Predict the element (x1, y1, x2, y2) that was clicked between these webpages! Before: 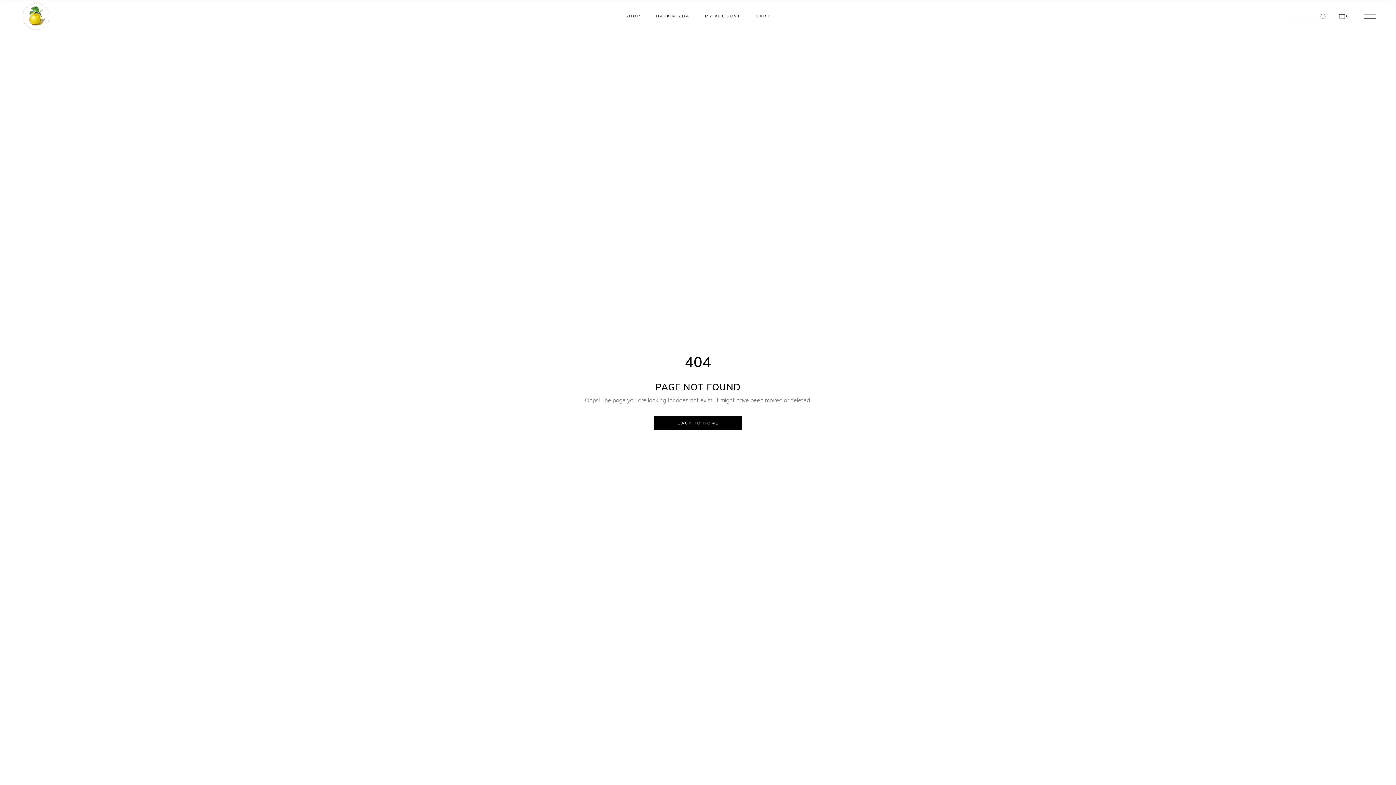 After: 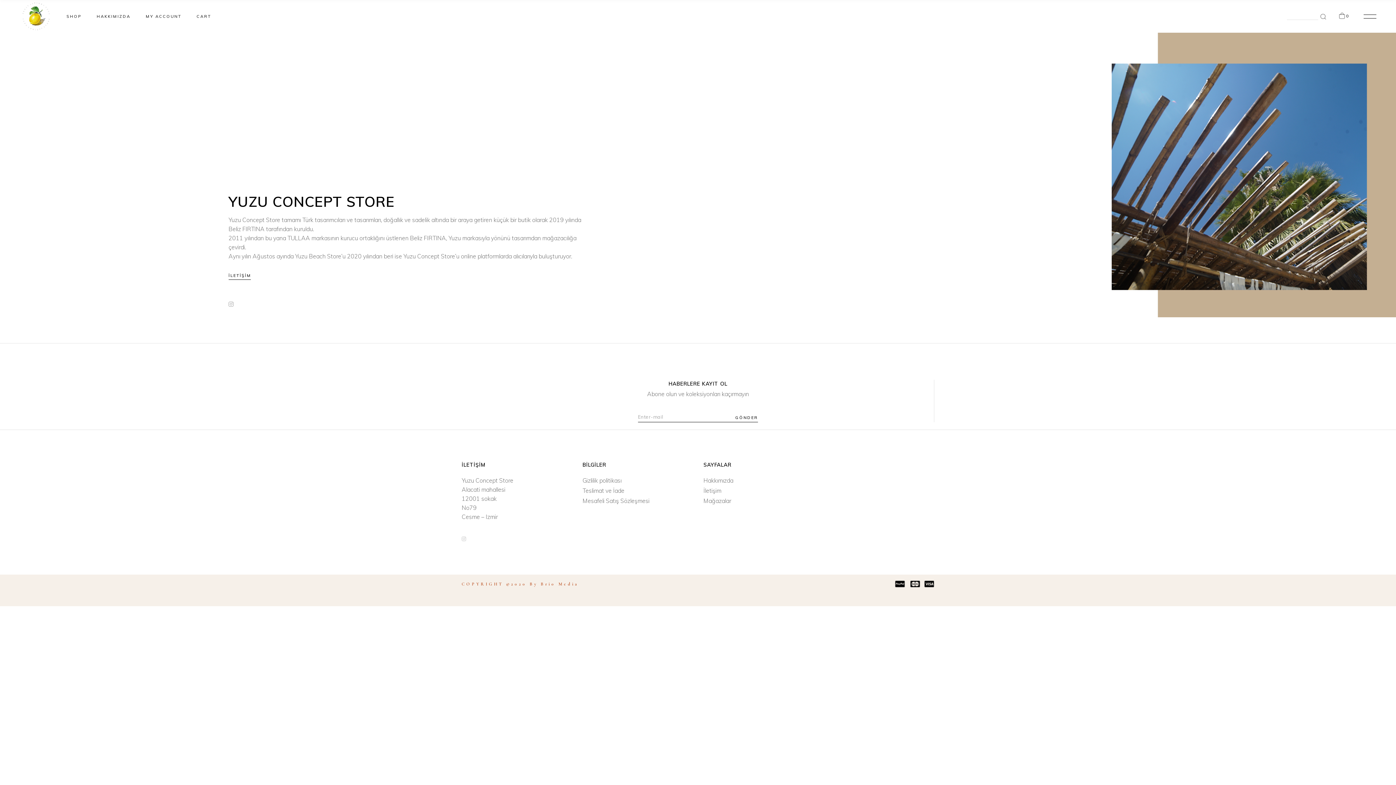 Action: label: HAKKIMIZDA bbox: (648, 0, 697, 32)